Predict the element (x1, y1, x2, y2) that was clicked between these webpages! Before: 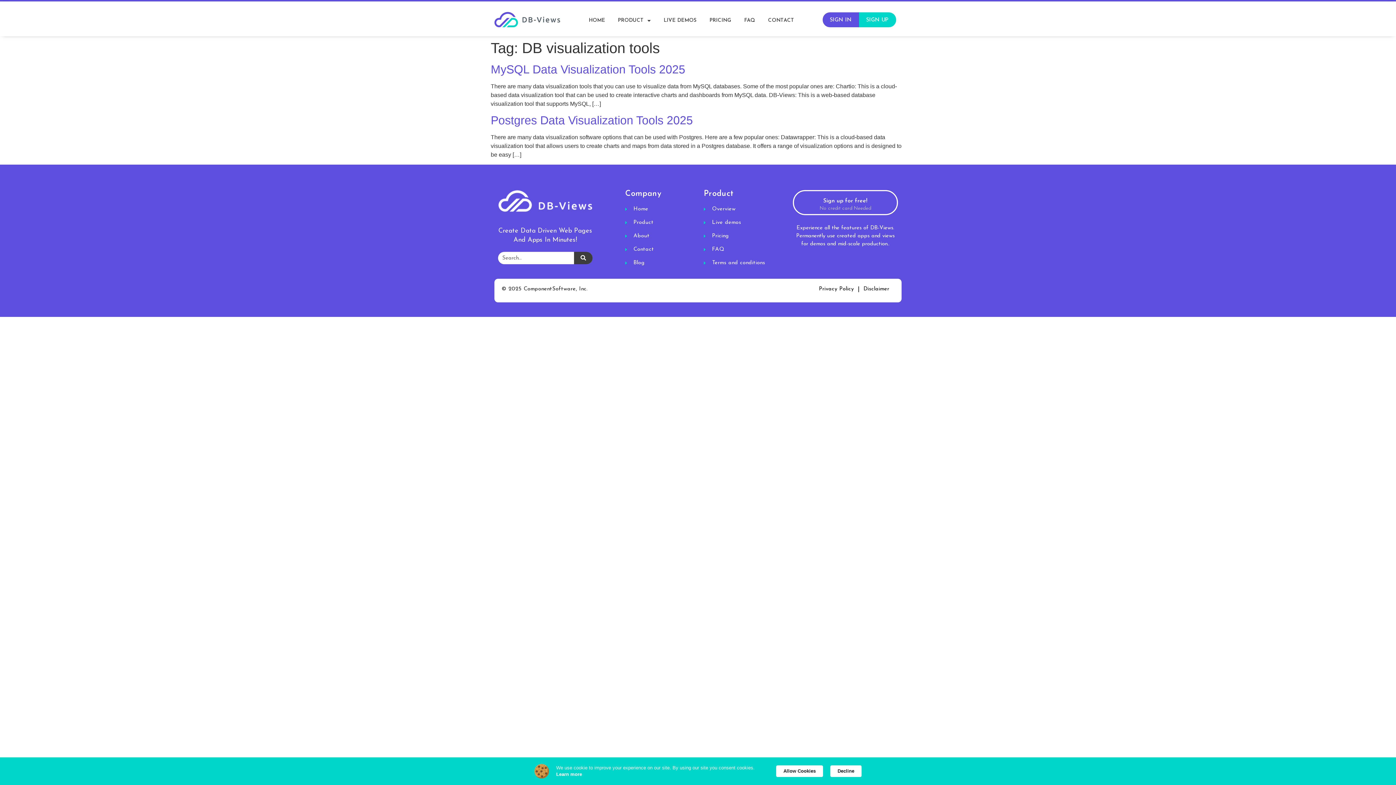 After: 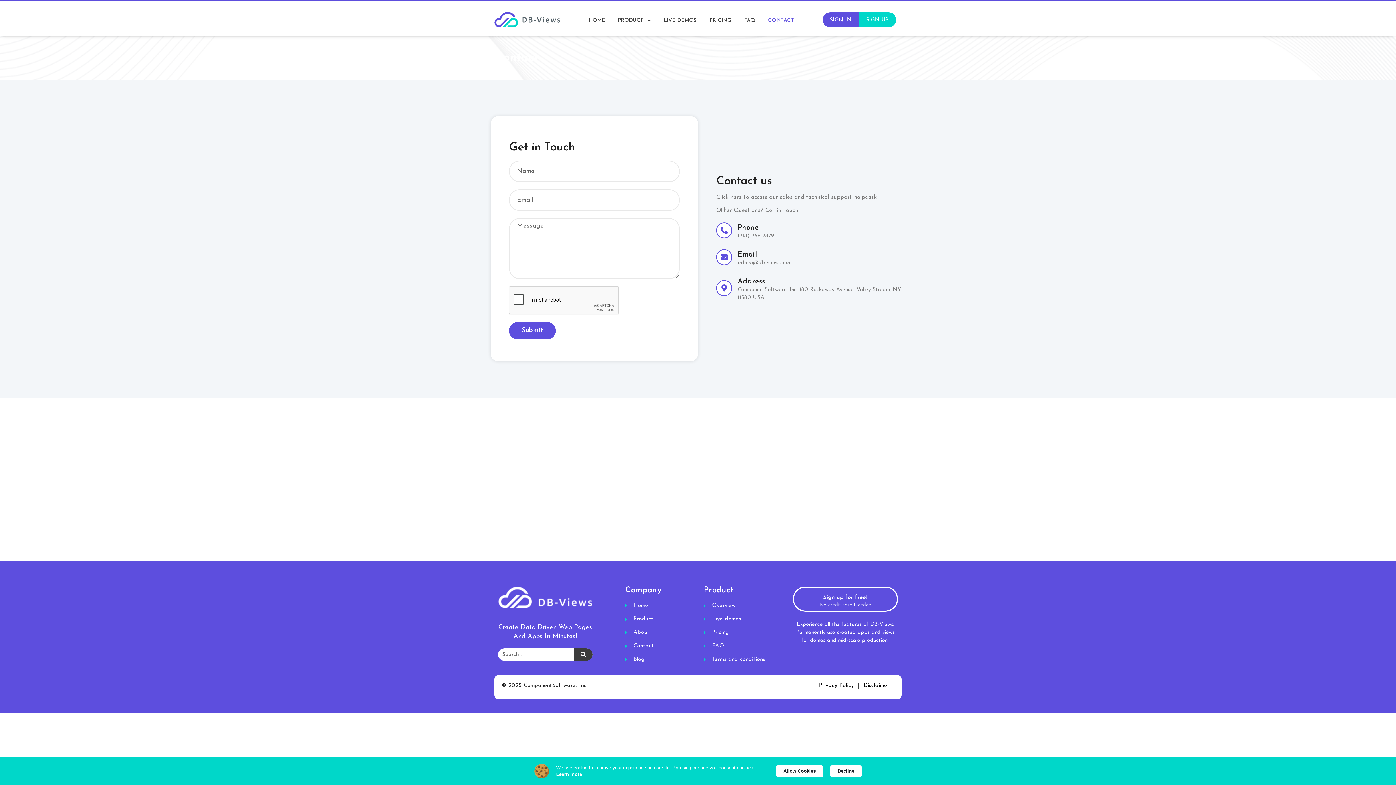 Action: label: CONTACT bbox: (766, 12, 796, 29)